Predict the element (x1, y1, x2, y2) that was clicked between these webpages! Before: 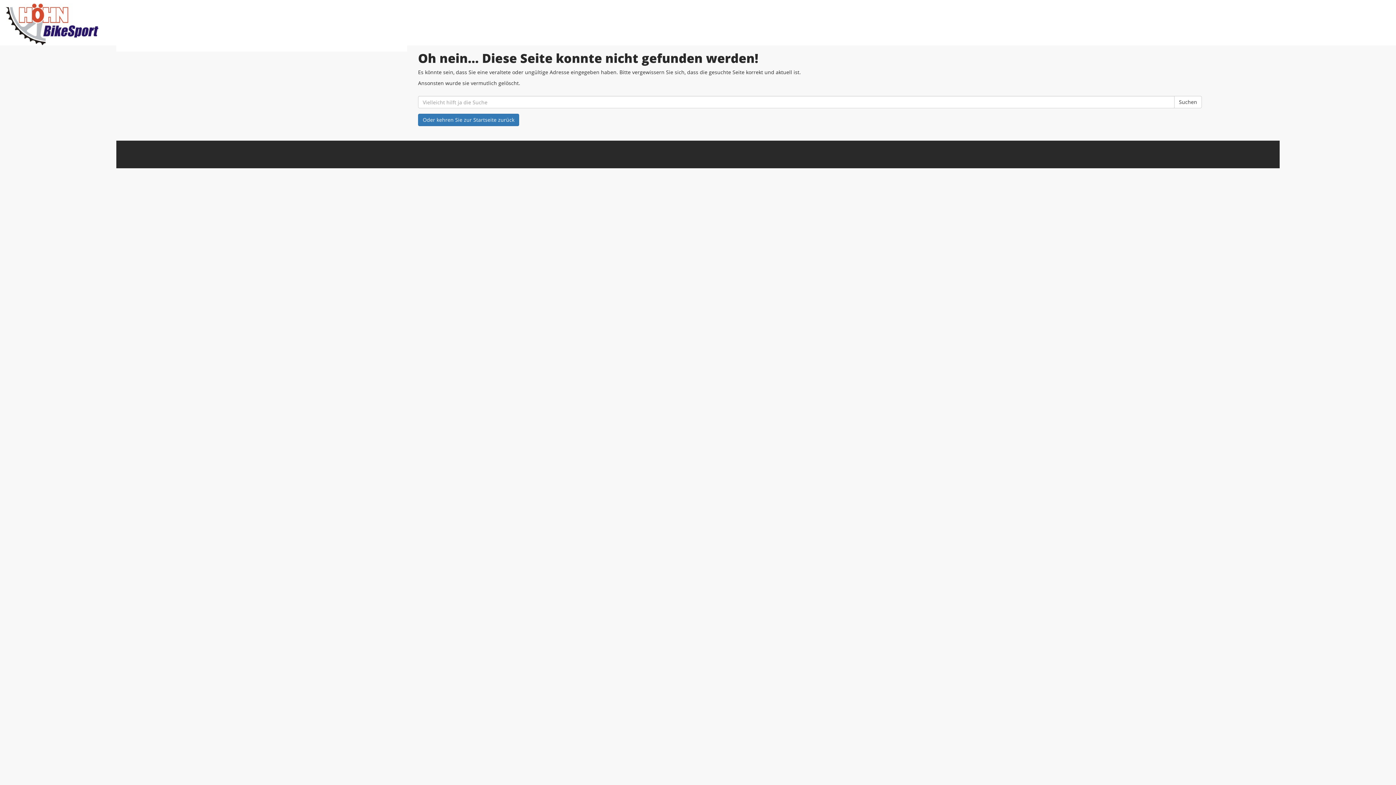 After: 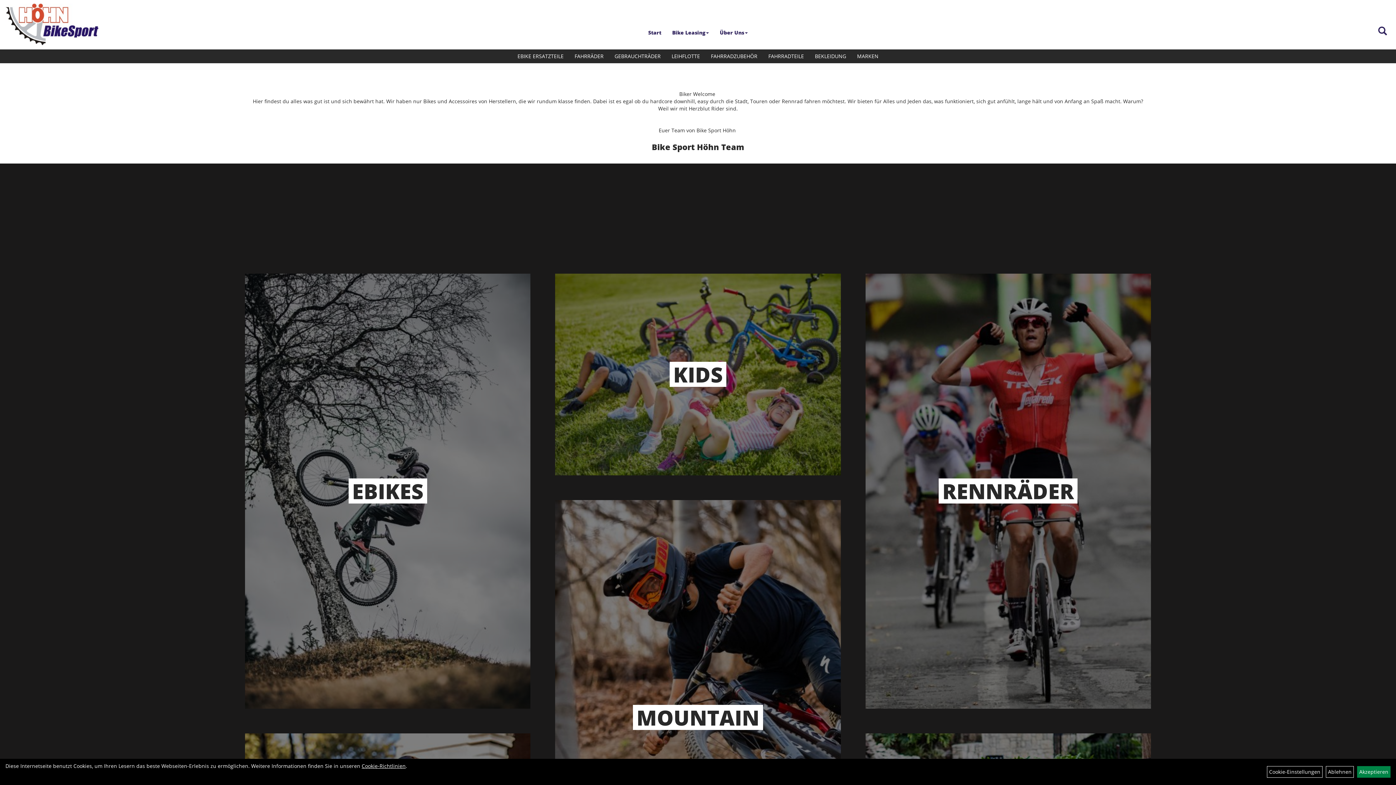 Action: bbox: (5, 3, 581, 45)